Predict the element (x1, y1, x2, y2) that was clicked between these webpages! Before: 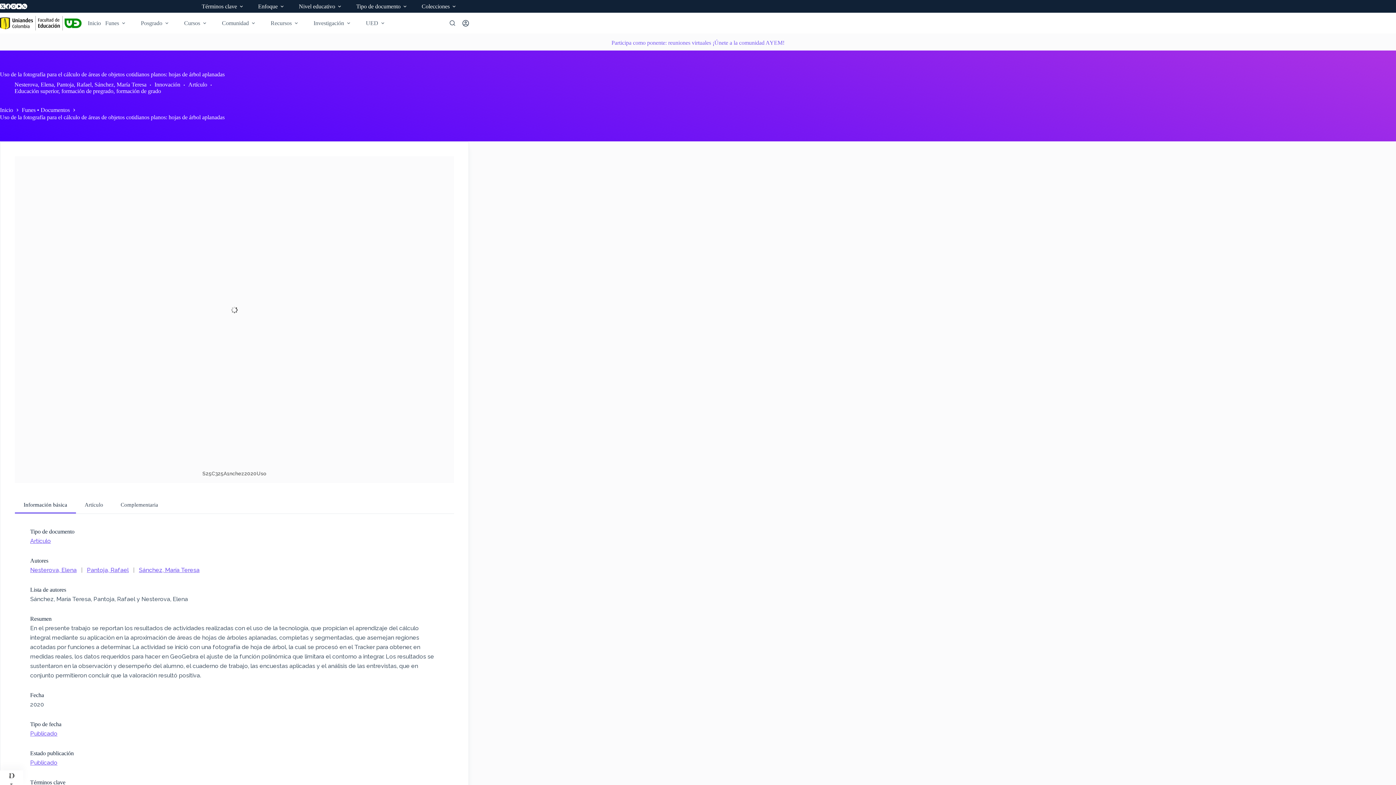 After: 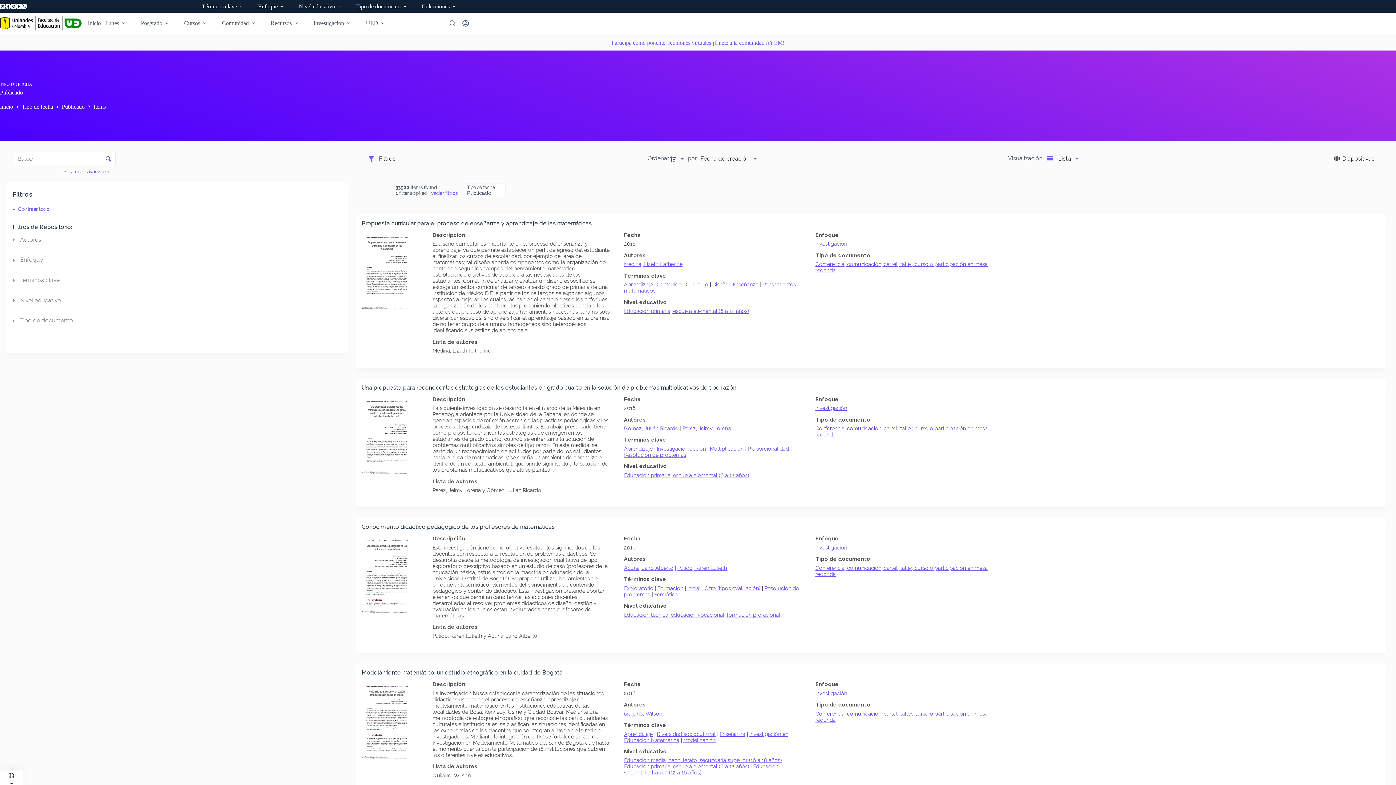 Action: label: Publicado bbox: (30, 730, 57, 737)